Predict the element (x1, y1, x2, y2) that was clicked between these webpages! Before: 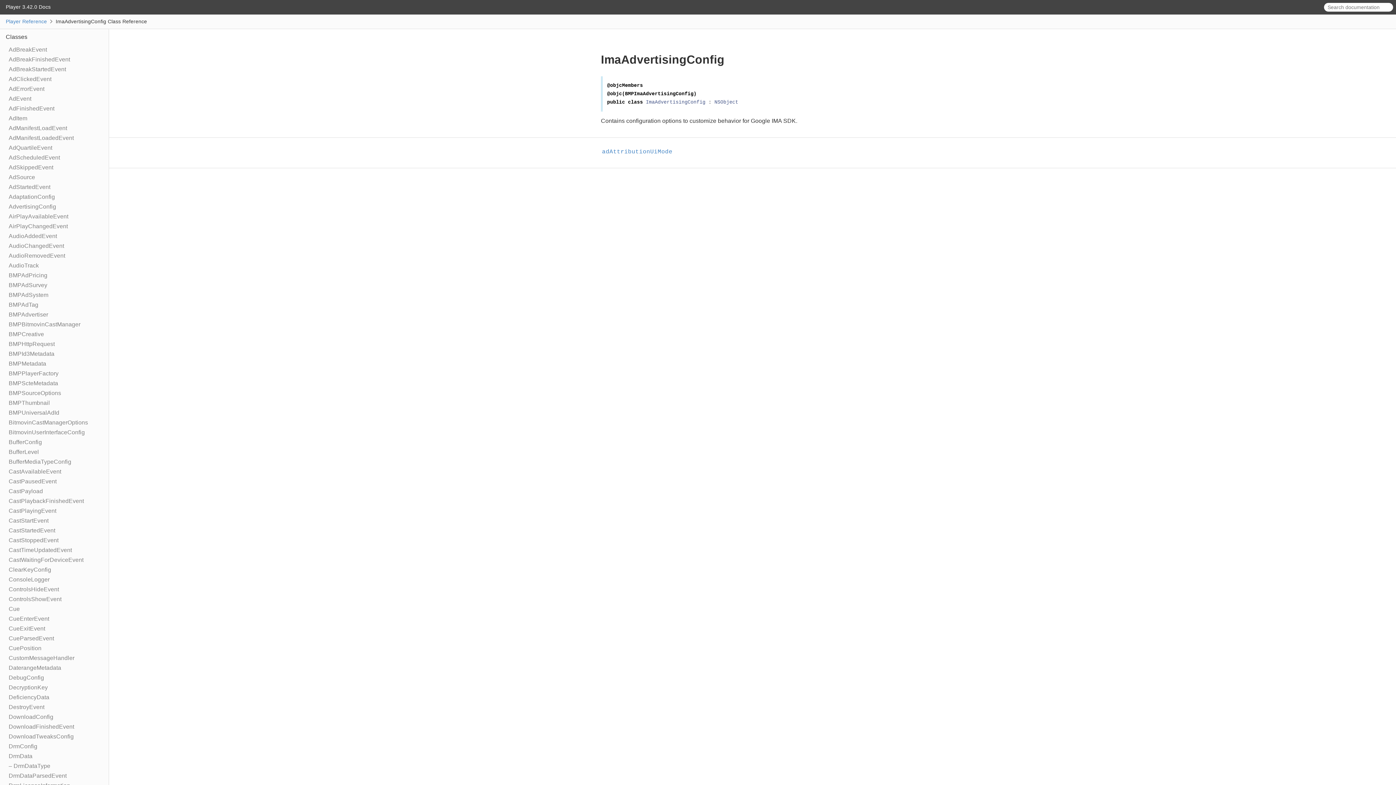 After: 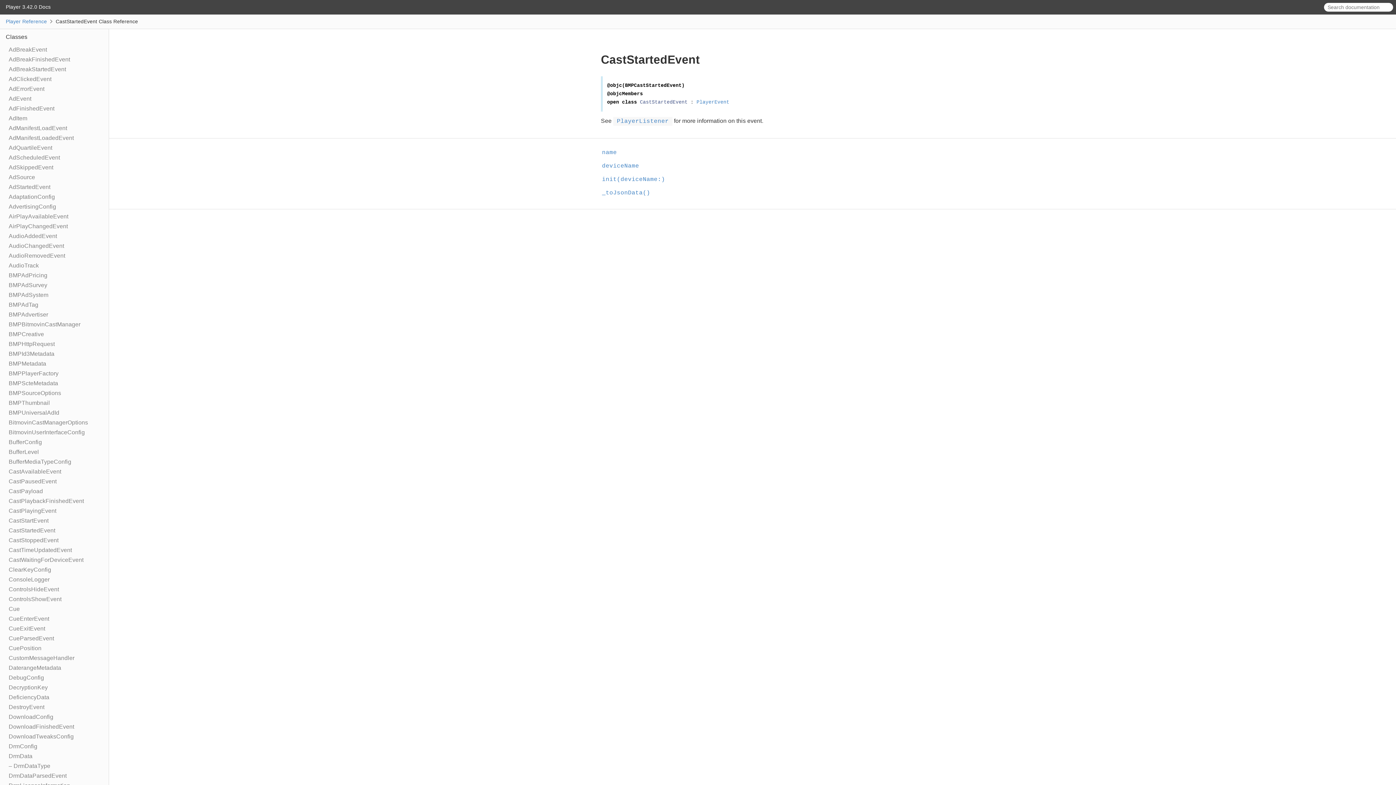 Action: label: CastStartedEvent bbox: (8, 527, 55, 533)